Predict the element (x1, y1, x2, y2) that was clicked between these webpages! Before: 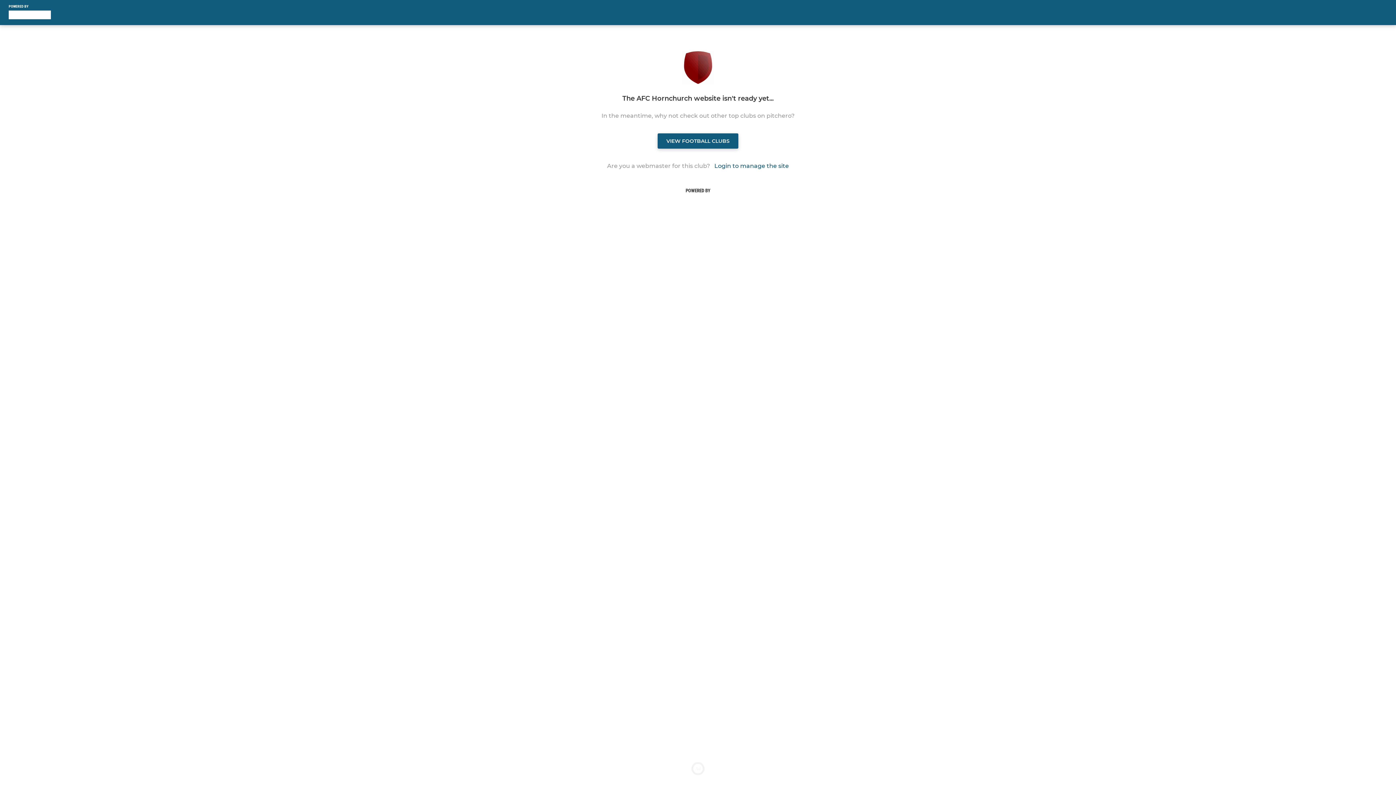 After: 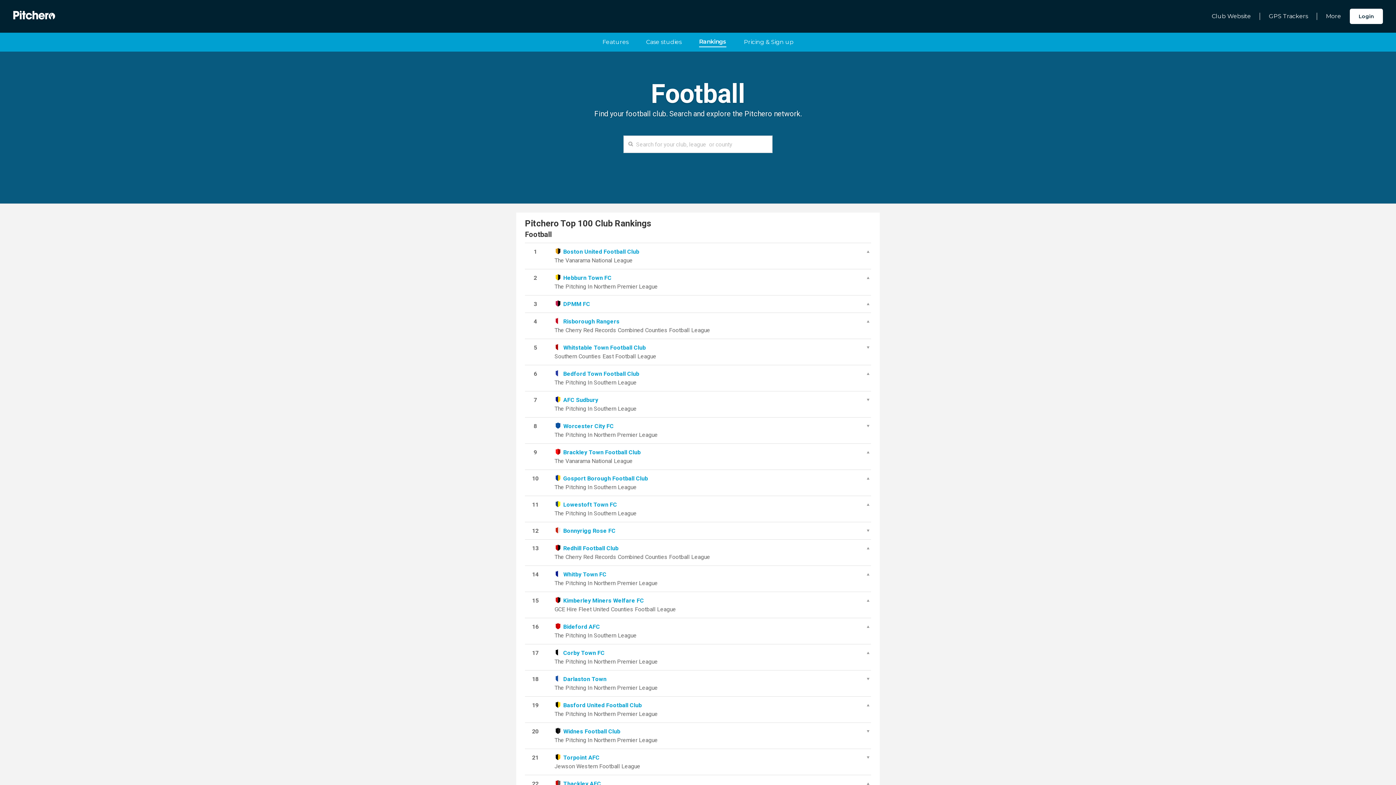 Action: label: VIEW FOOTBALL CLUBS bbox: (657, 137, 738, 144)